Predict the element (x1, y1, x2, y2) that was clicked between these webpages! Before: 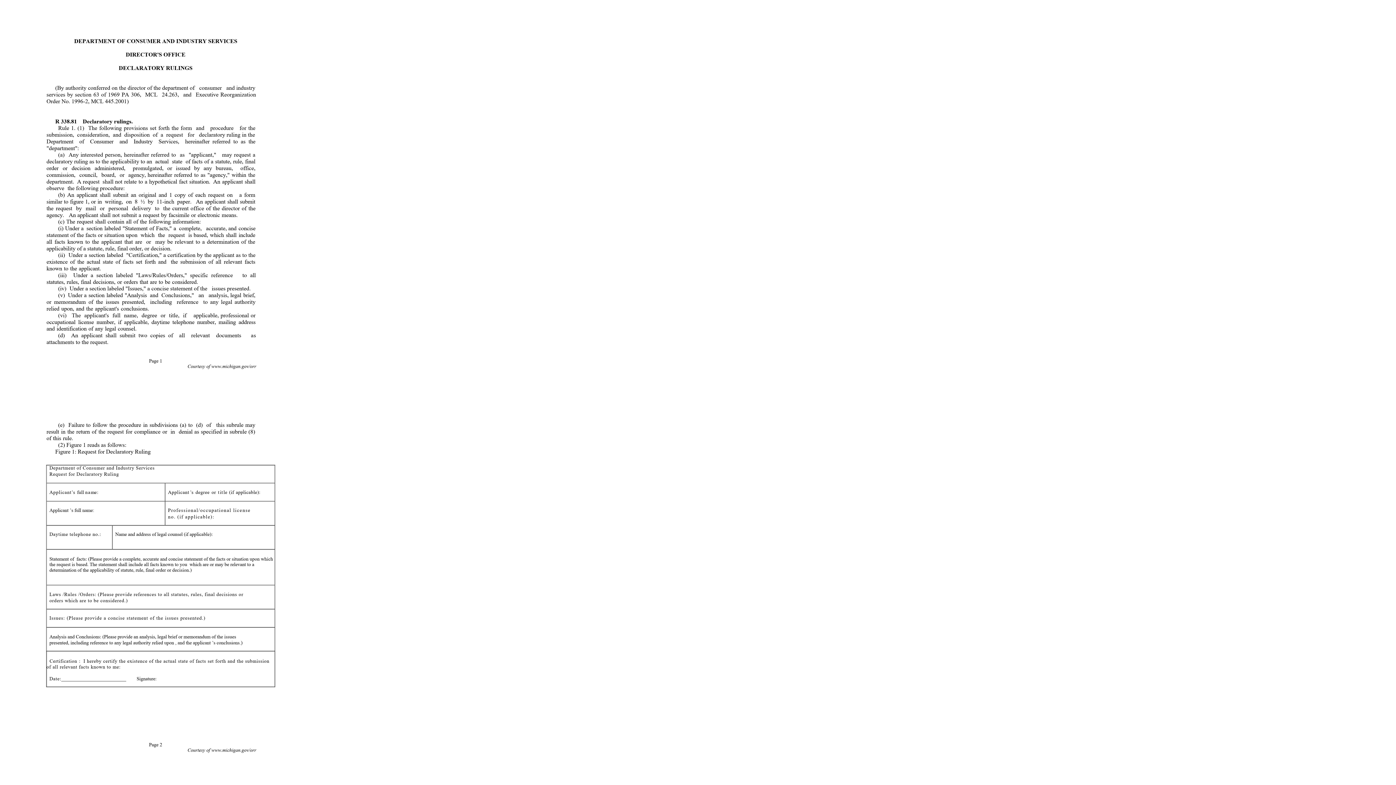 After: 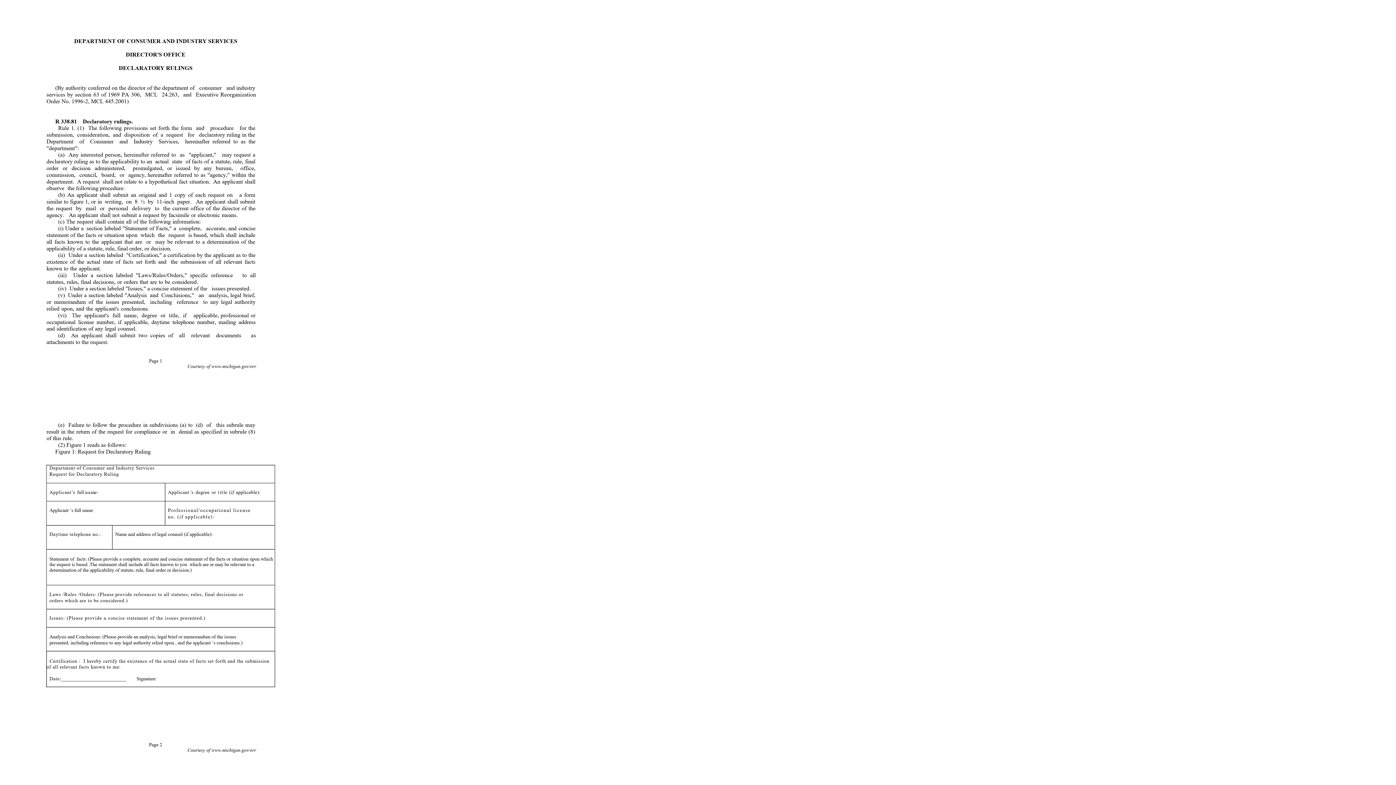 Action: bbox: (187, 747, 258, 753) label: Courtesy of www.michigan.gov/orr  